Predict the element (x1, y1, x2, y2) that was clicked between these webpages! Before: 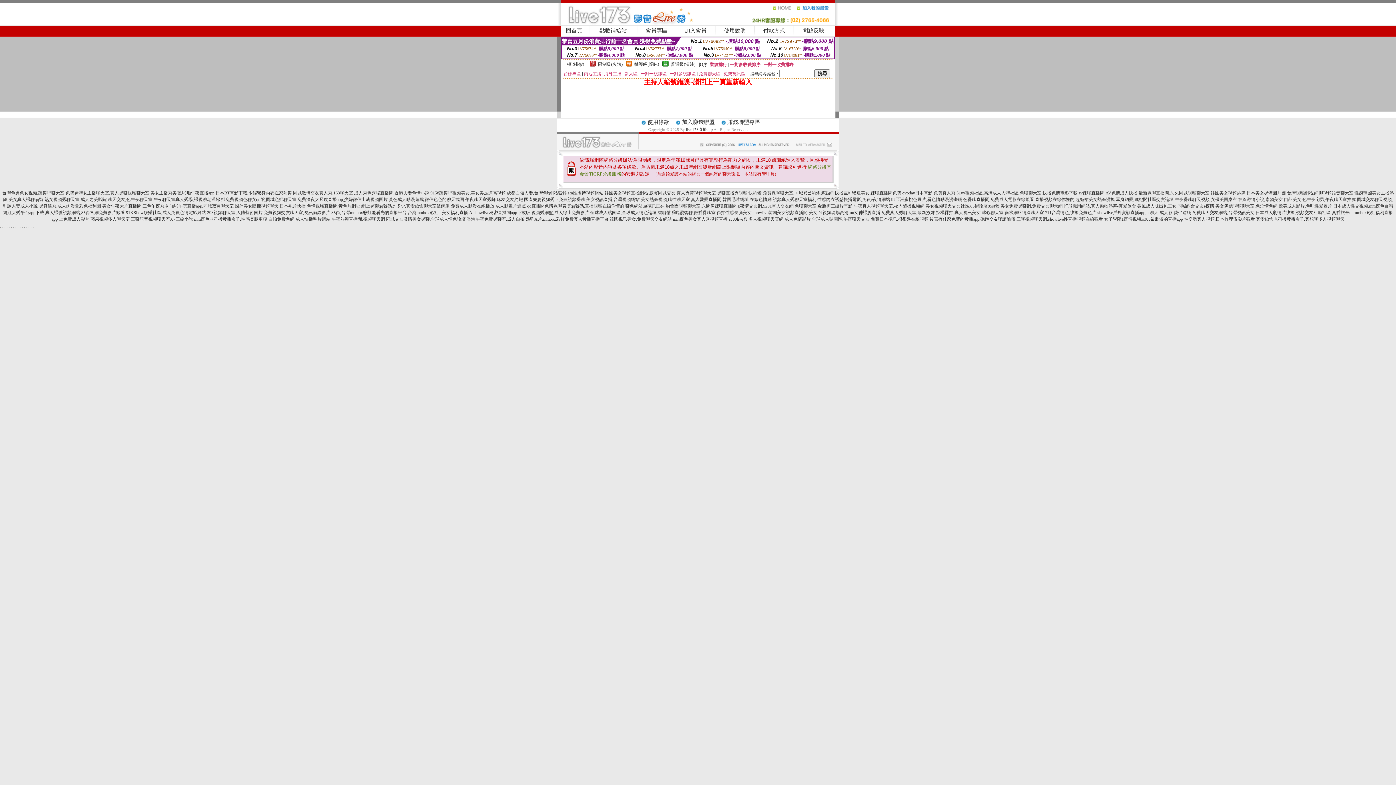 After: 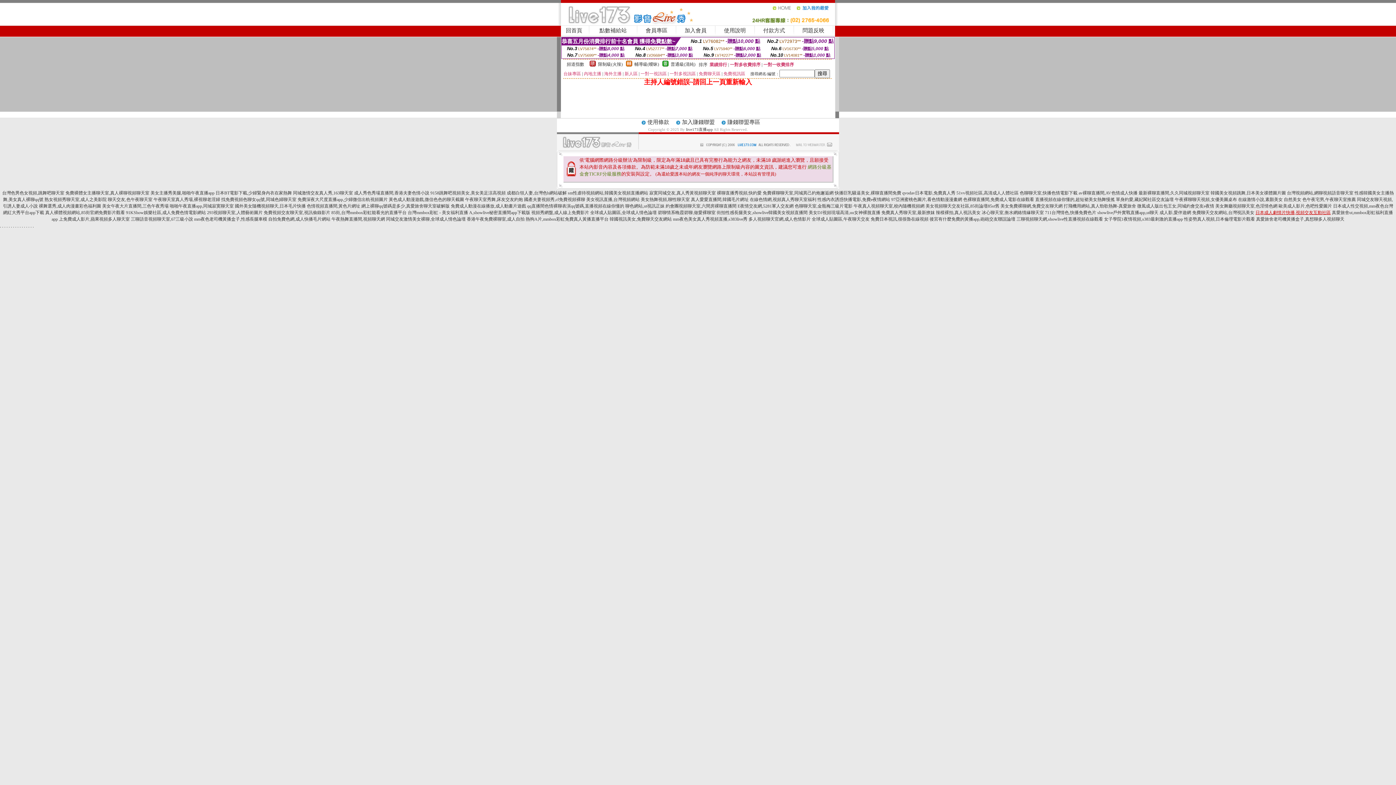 Action: label: 日本成人劇情片快播,視頻交友互動社區 bbox: (1255, 210, 1331, 215)